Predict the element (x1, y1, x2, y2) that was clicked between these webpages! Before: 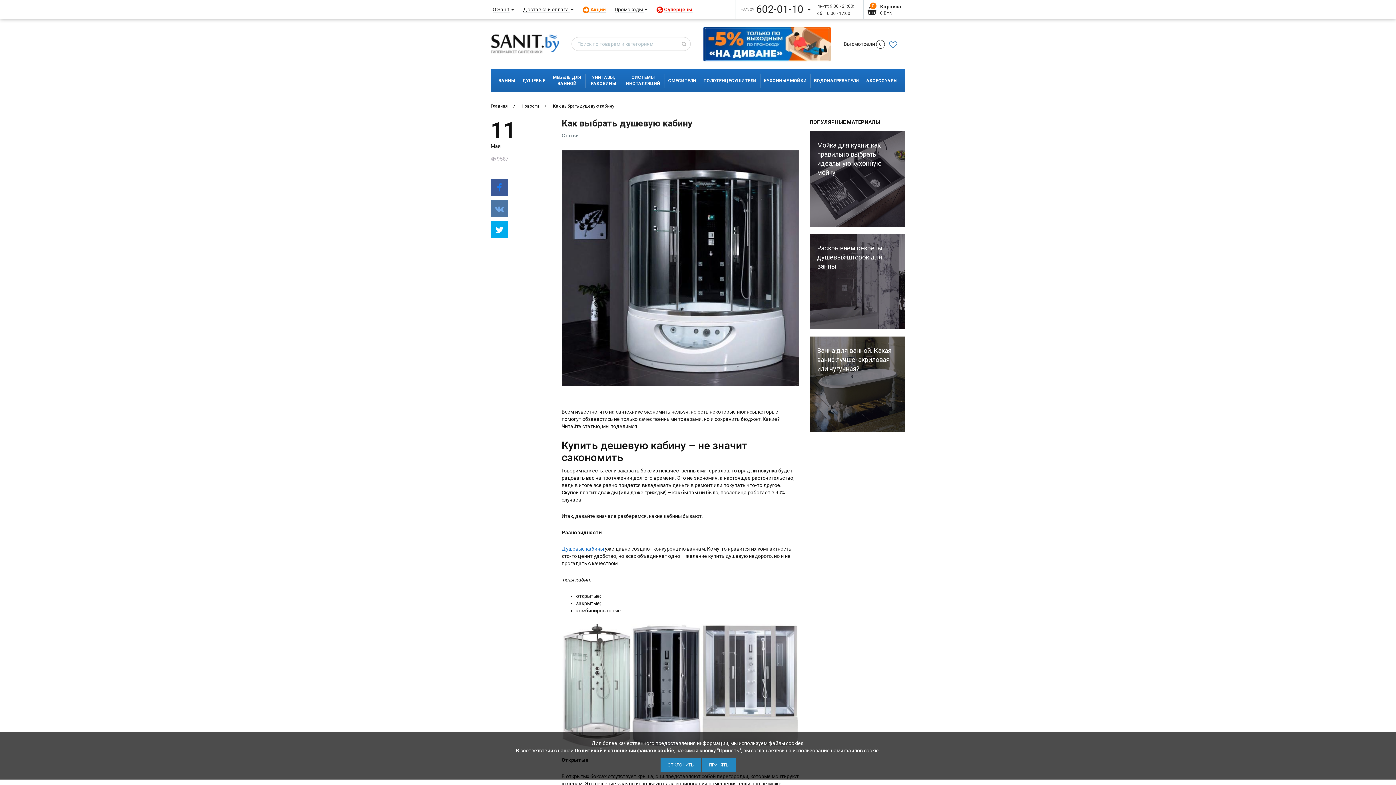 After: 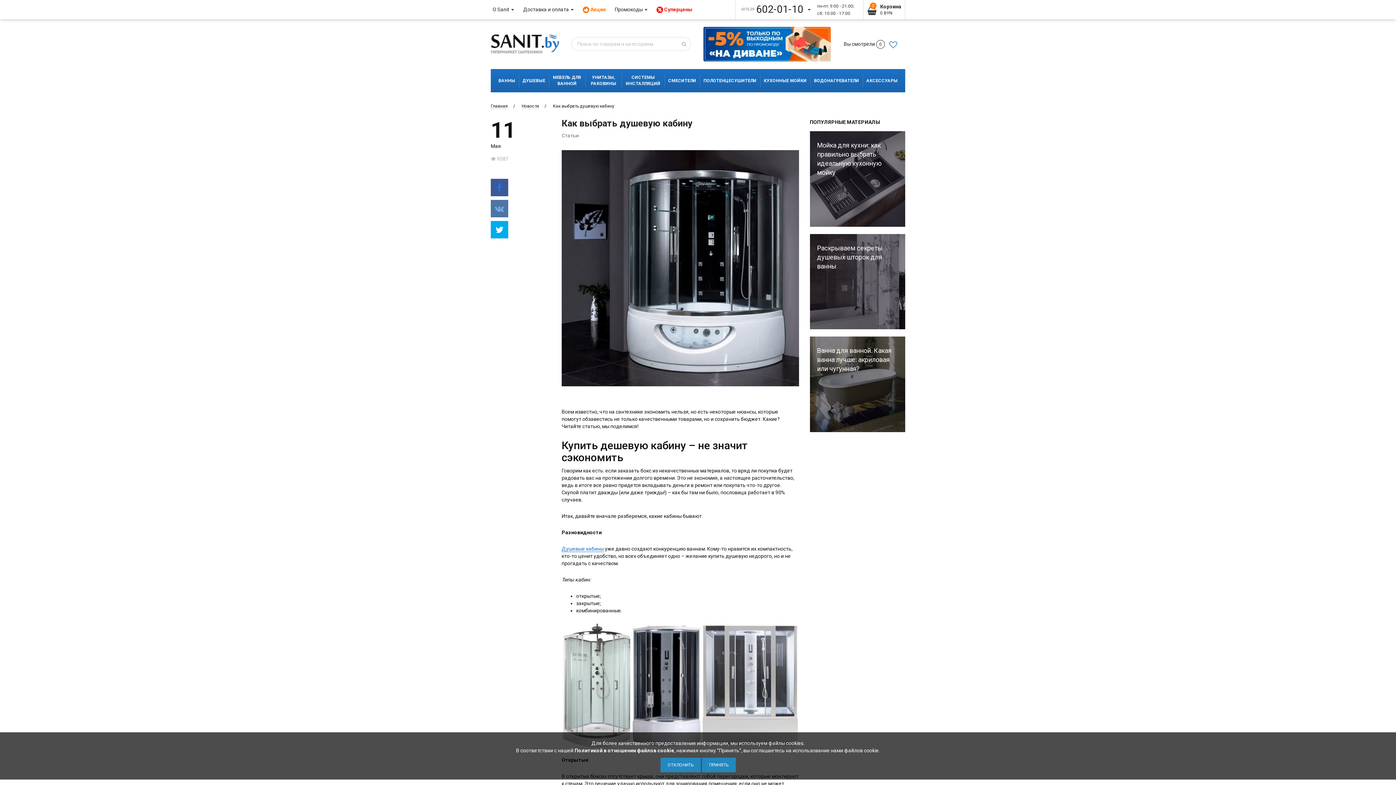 Action: label: Политикой в отношении файлов cookie bbox: (574, 748, 674, 753)